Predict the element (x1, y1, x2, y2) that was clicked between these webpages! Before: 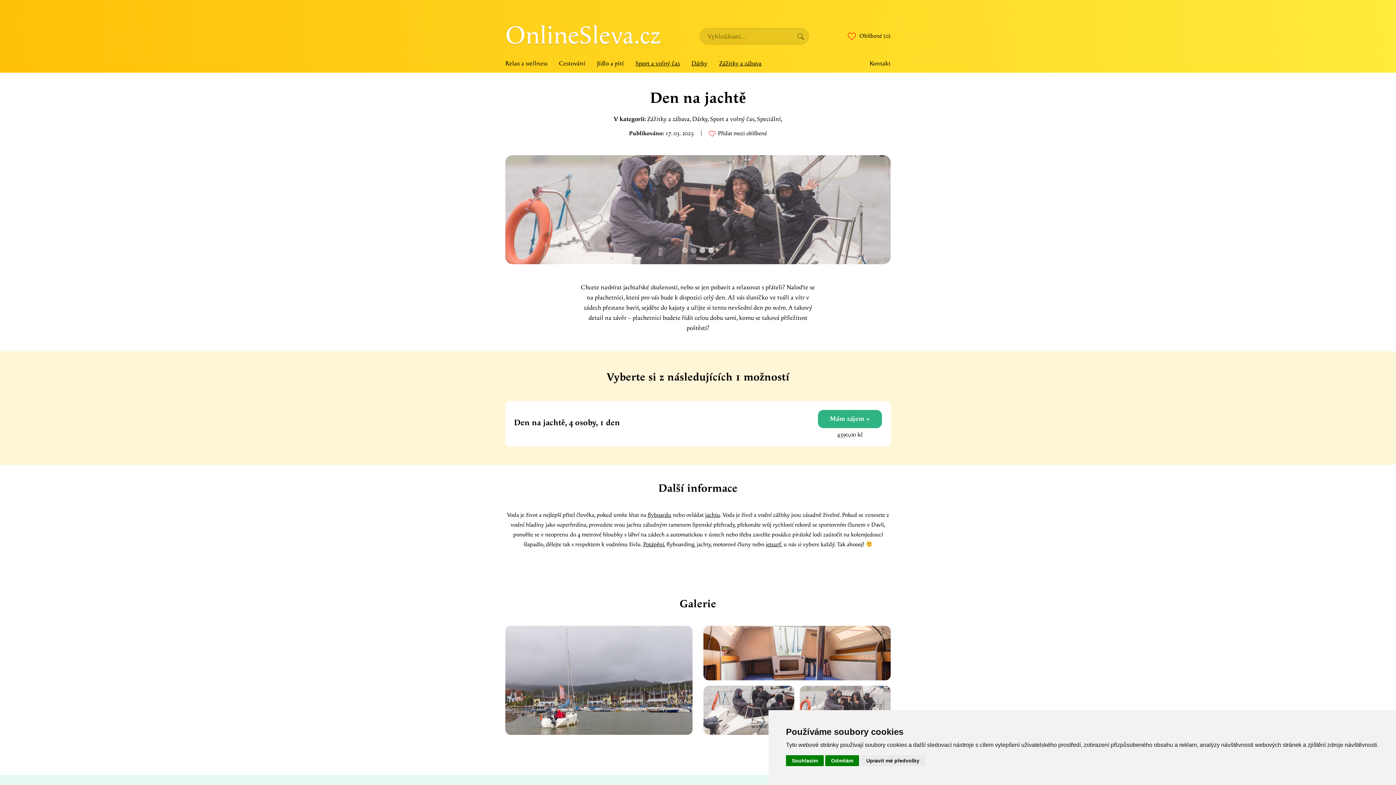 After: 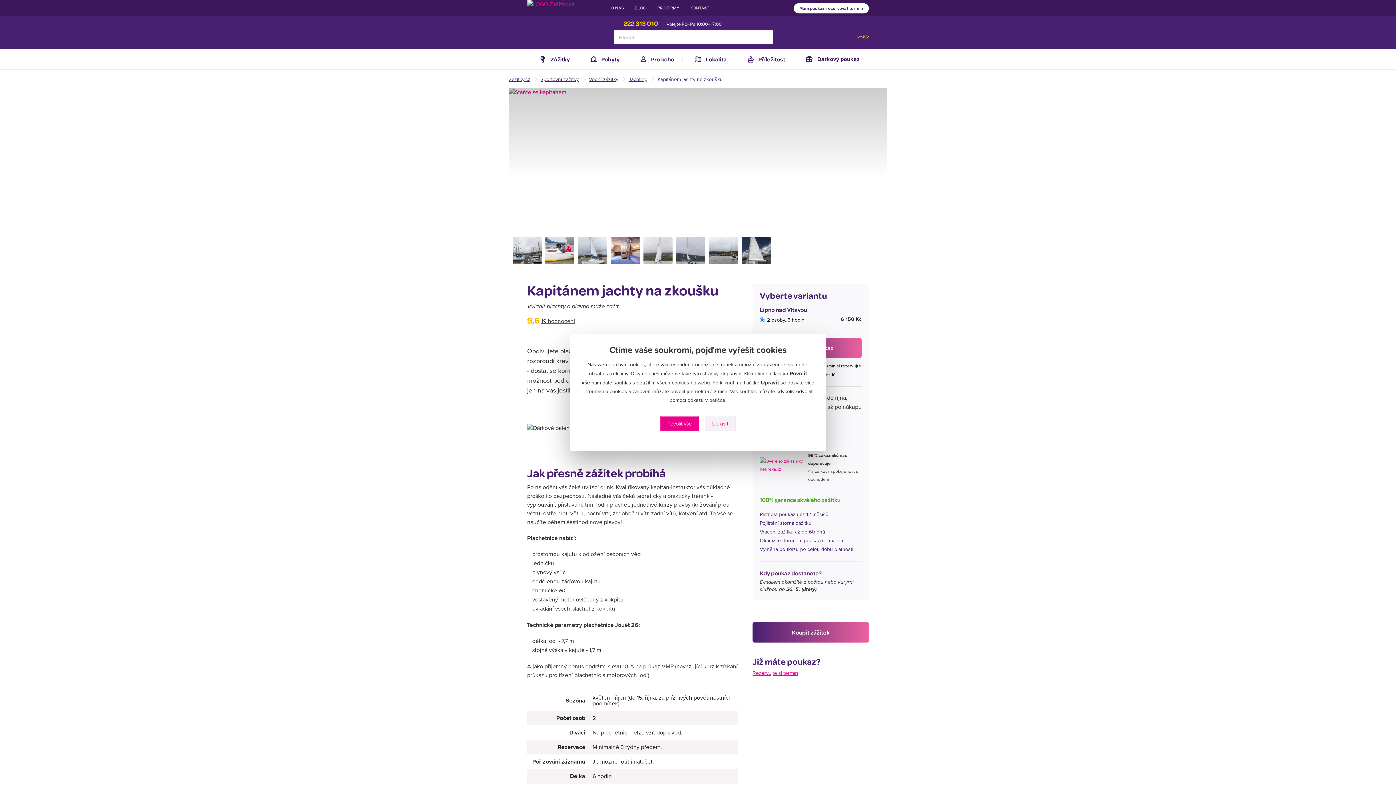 Action: bbox: (705, 511, 720, 519) label: jachtu